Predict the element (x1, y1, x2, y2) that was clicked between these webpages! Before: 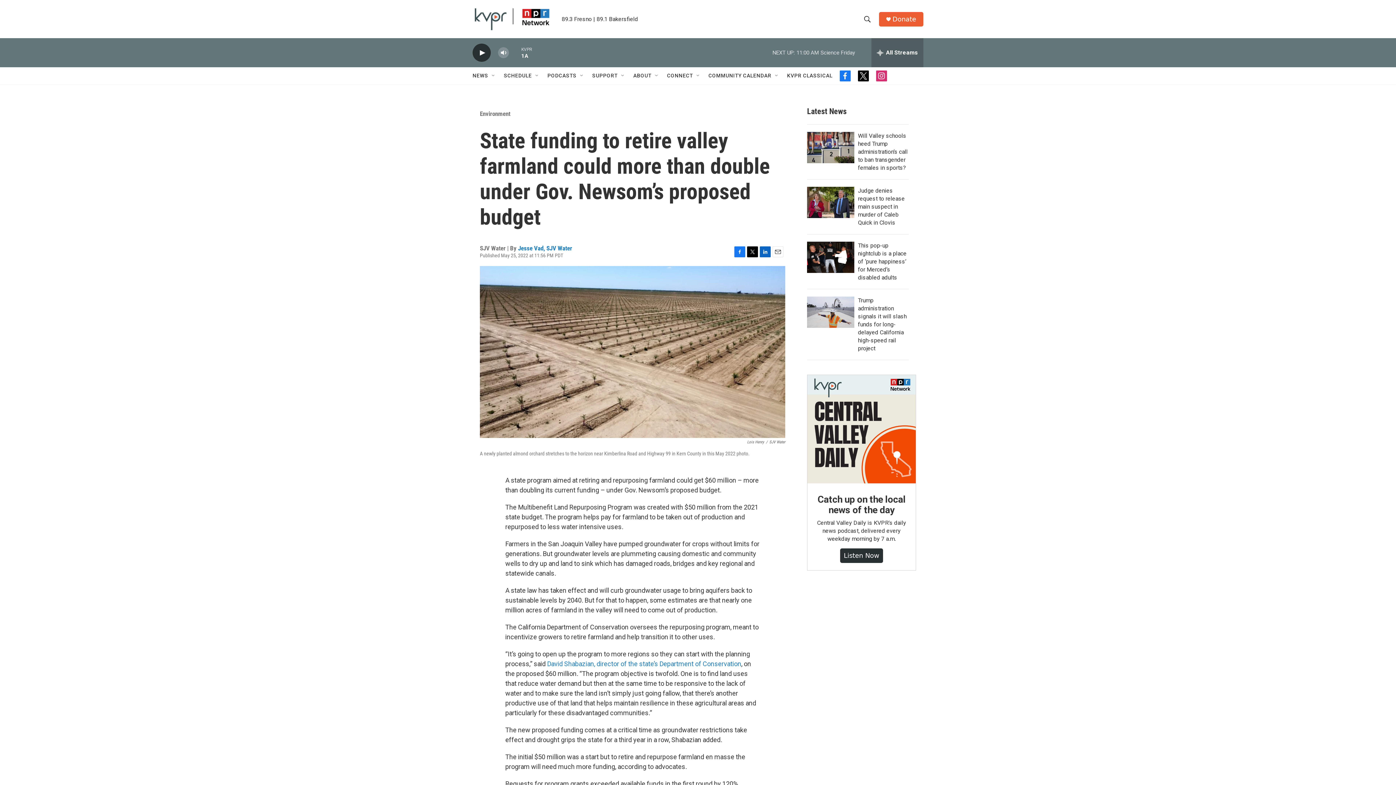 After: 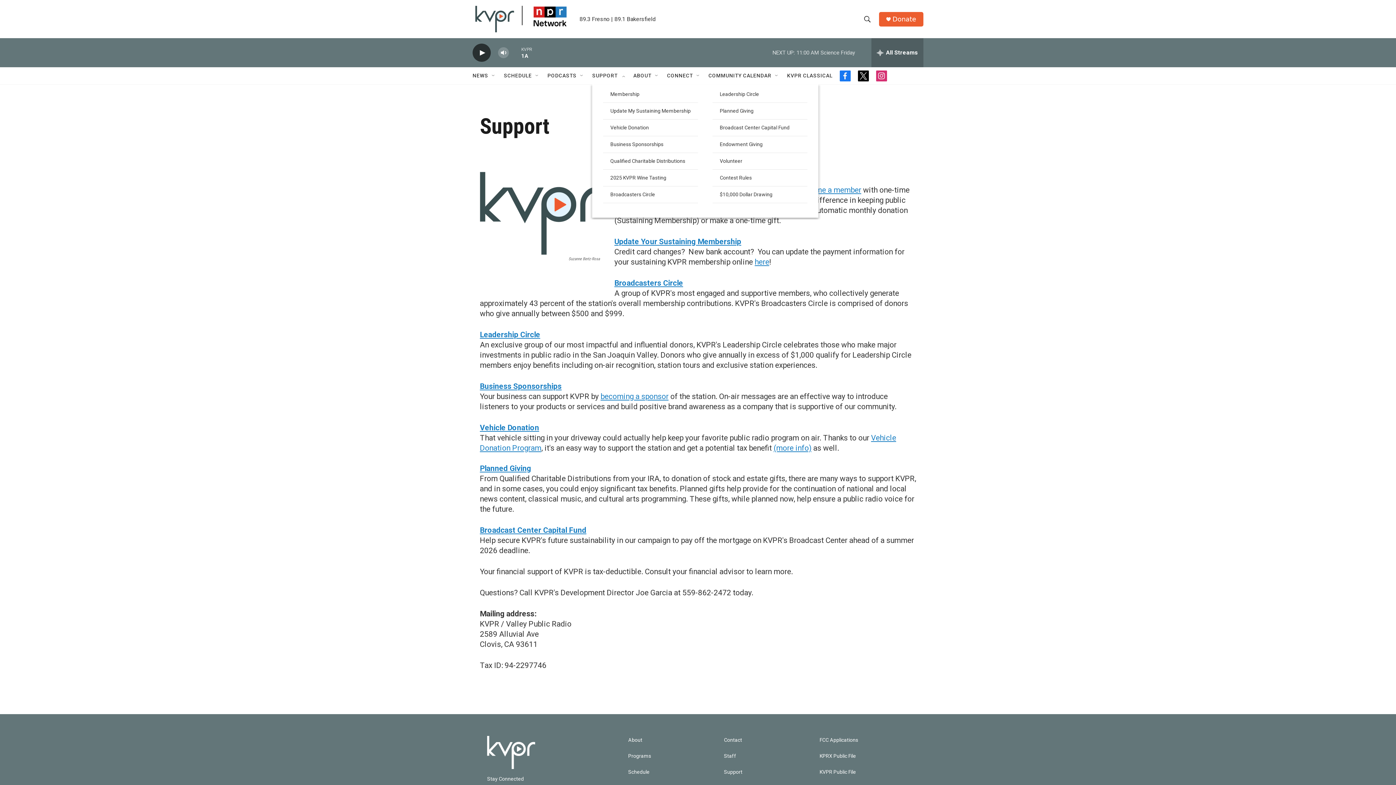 Action: label: SUPPORT bbox: (592, 67, 617, 84)